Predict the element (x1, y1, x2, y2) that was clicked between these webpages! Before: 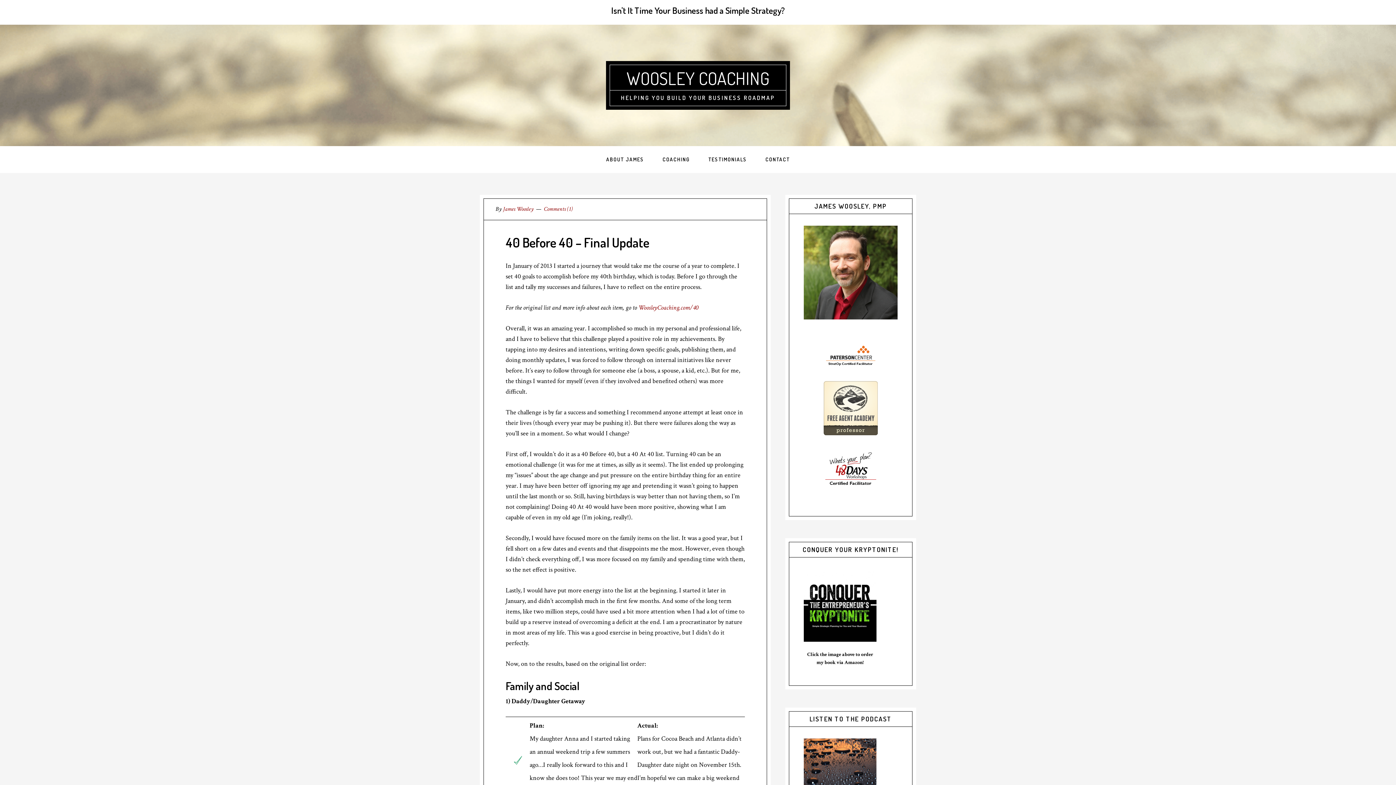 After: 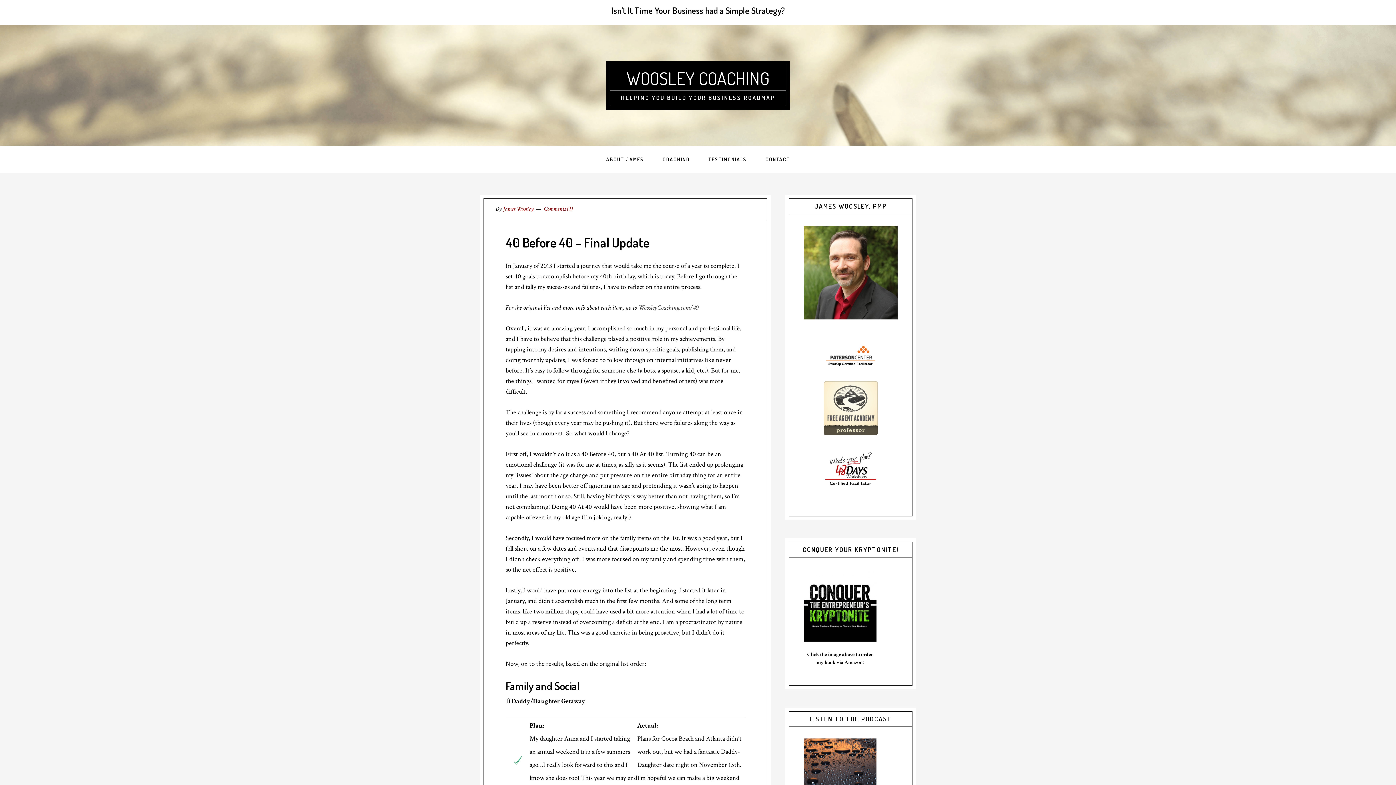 Action: bbox: (638, 303, 698, 312) label: WoosleyCoaching.com/40